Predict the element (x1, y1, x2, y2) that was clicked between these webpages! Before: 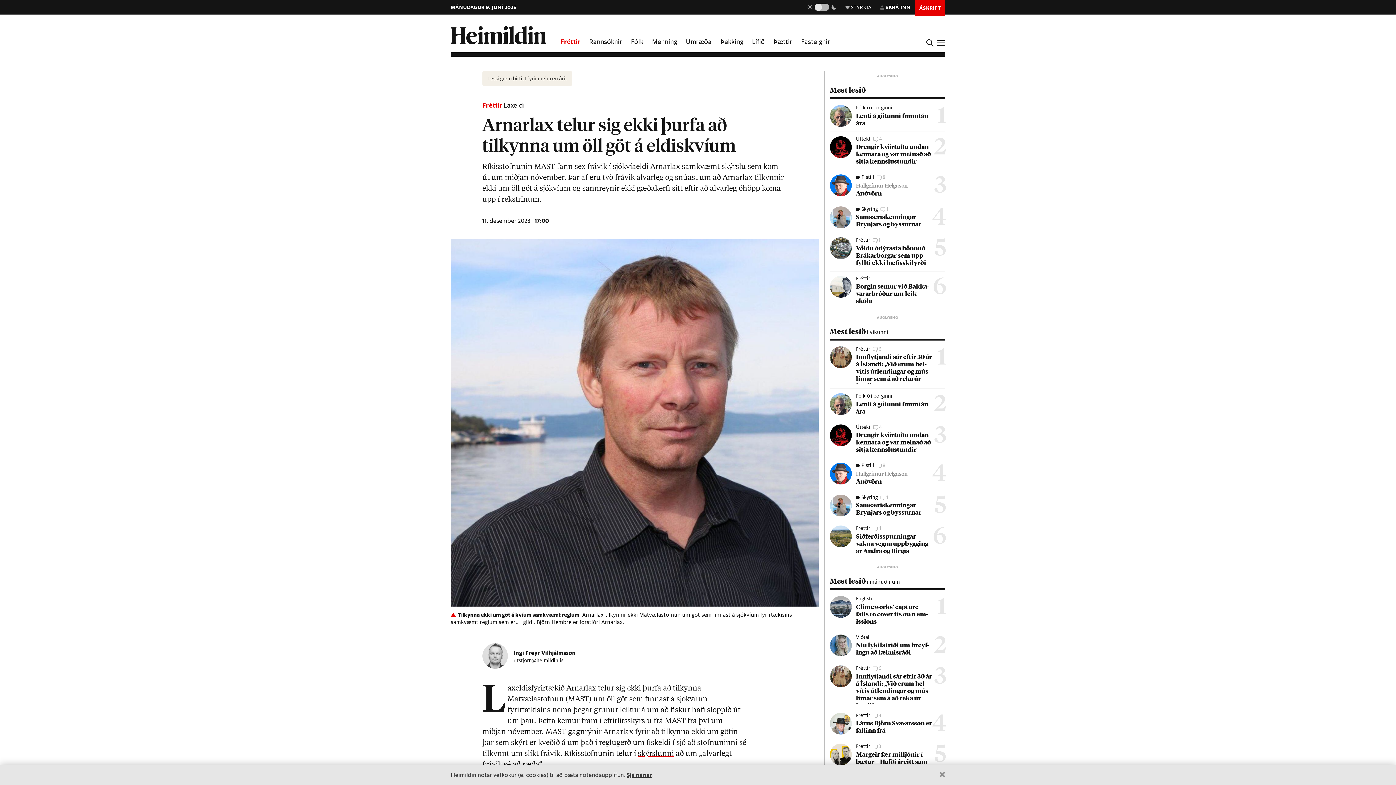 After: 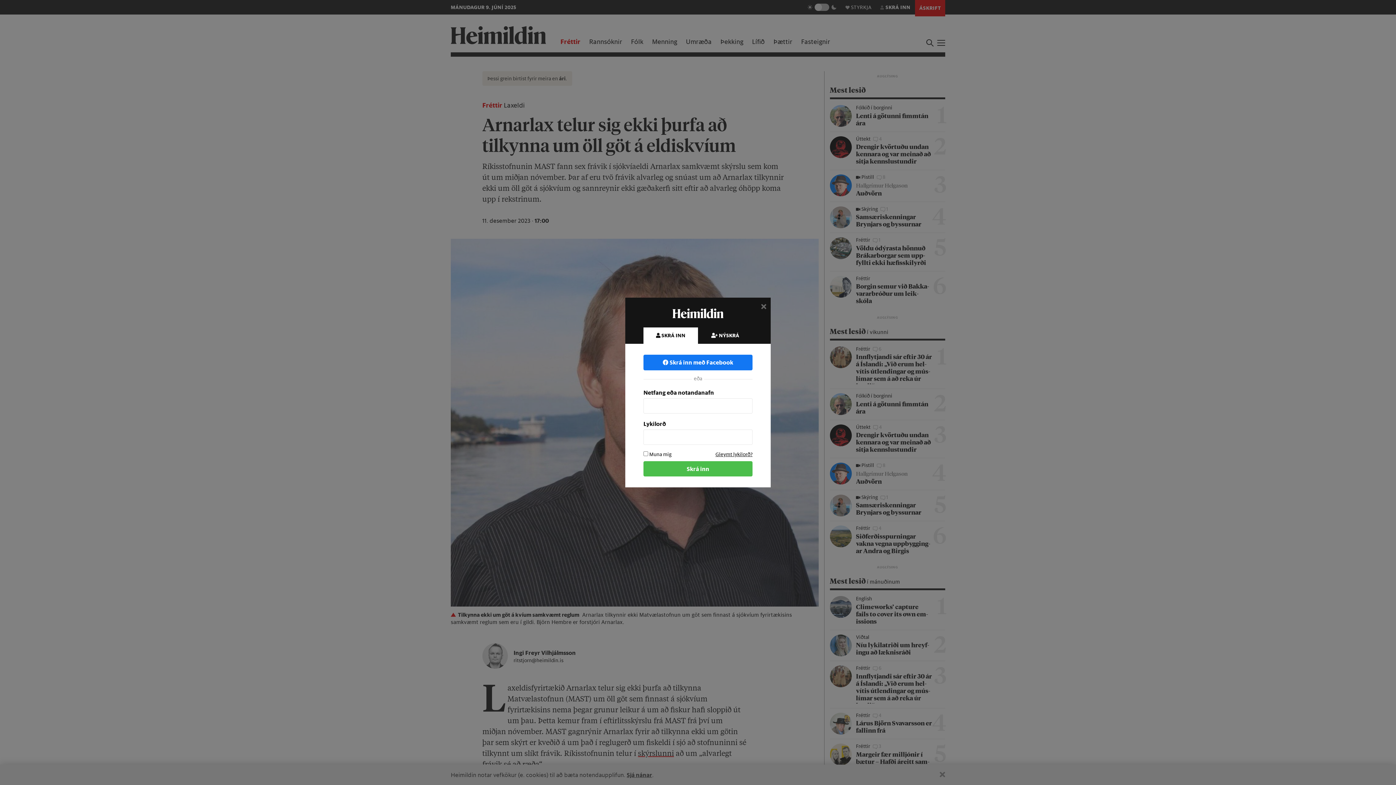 Action: label: SKRÁ INN bbox: (876, 0, 915, 14)